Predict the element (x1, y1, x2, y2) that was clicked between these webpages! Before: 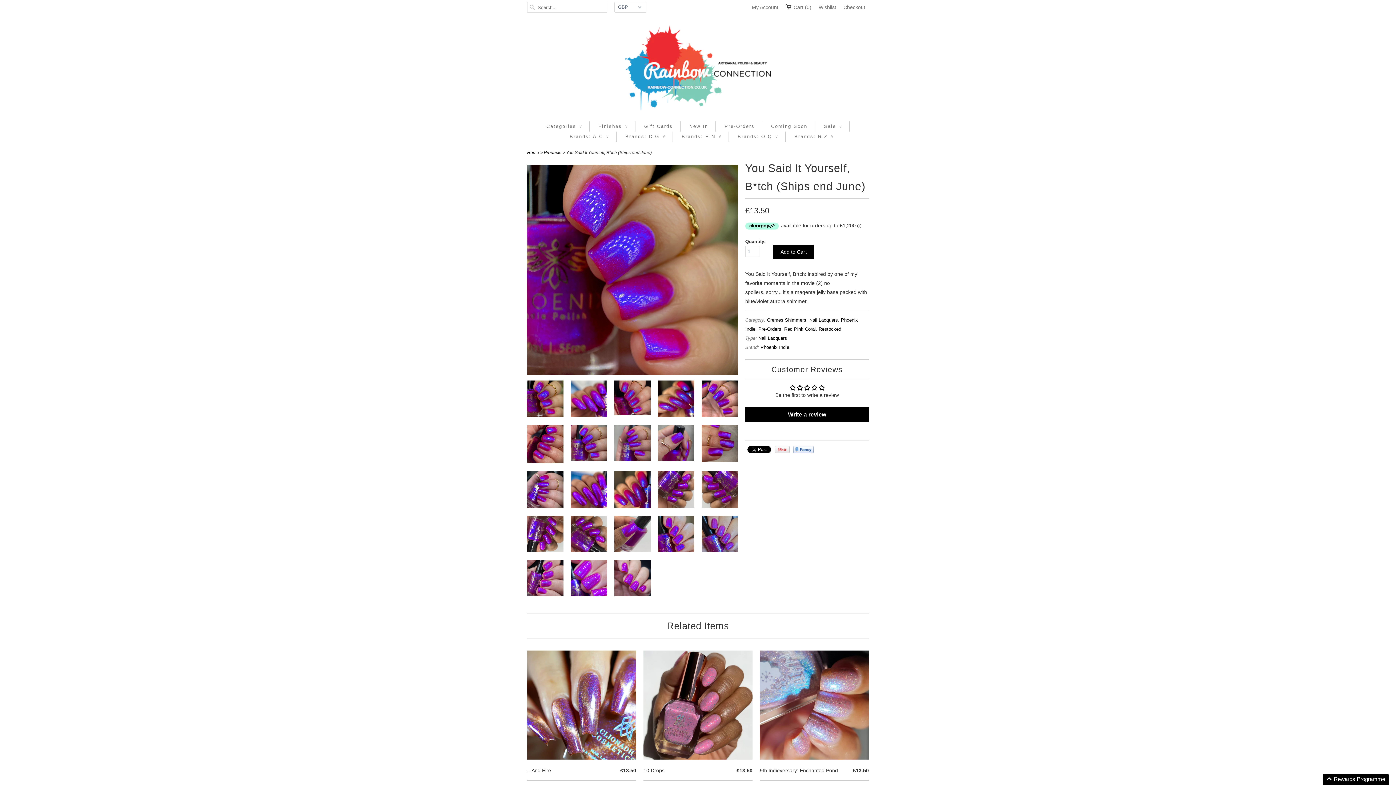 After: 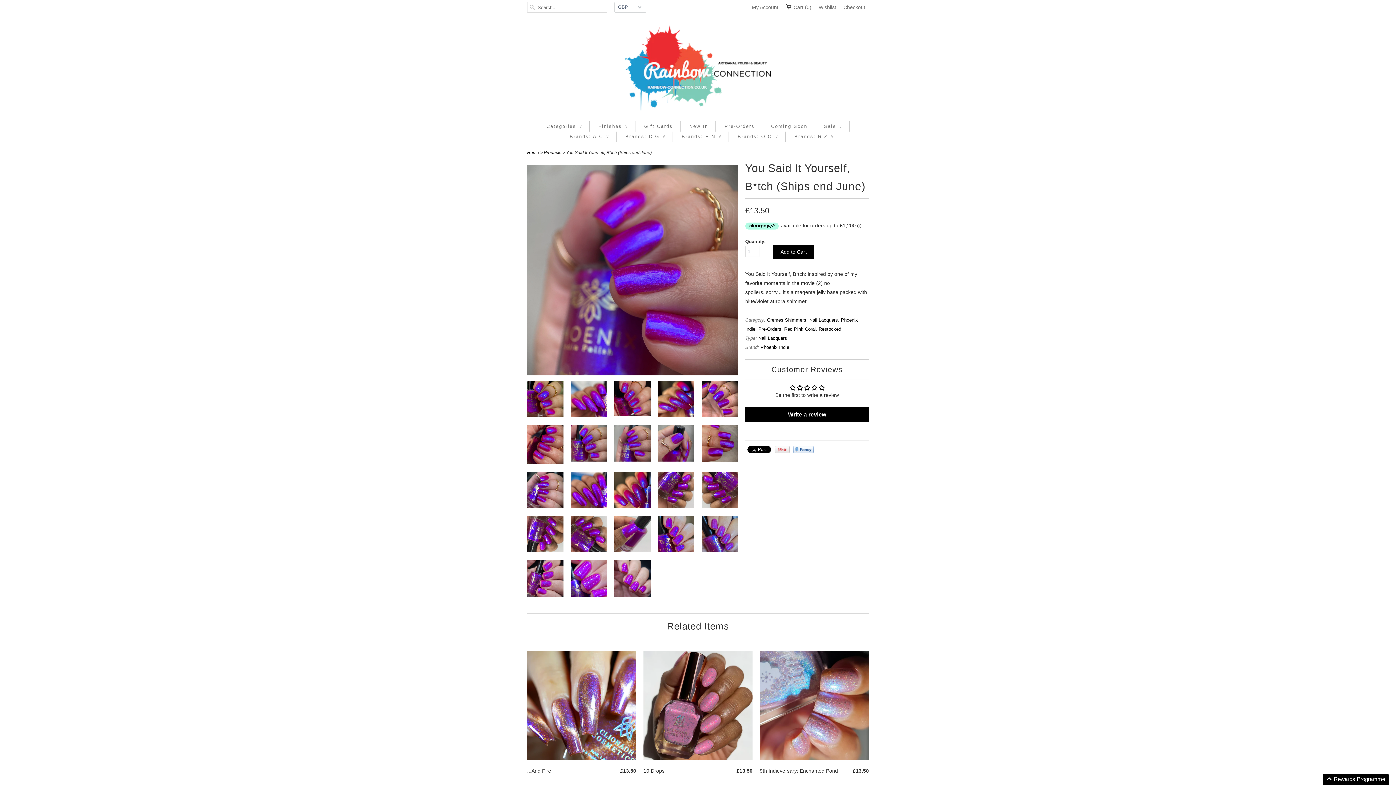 Action: bbox: (614, 425, 650, 464)